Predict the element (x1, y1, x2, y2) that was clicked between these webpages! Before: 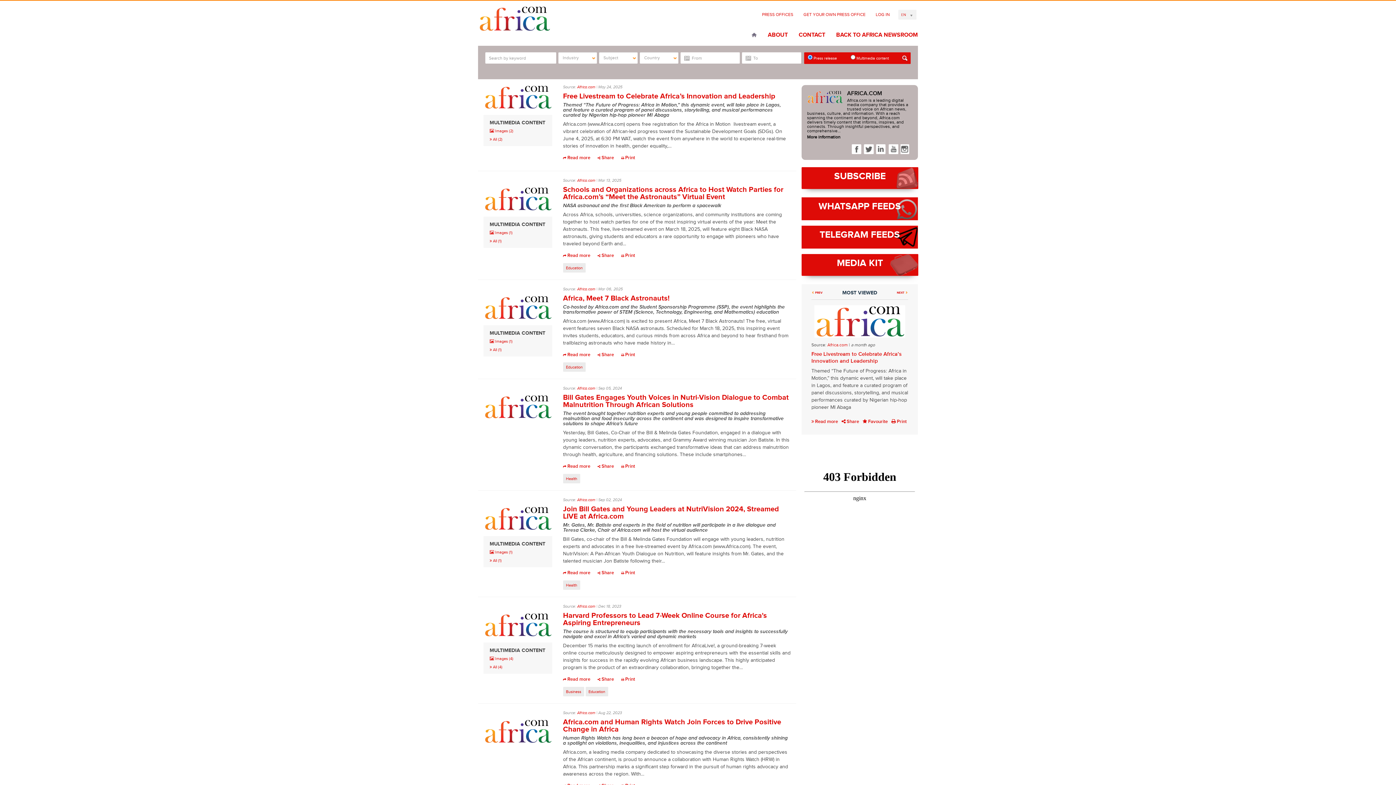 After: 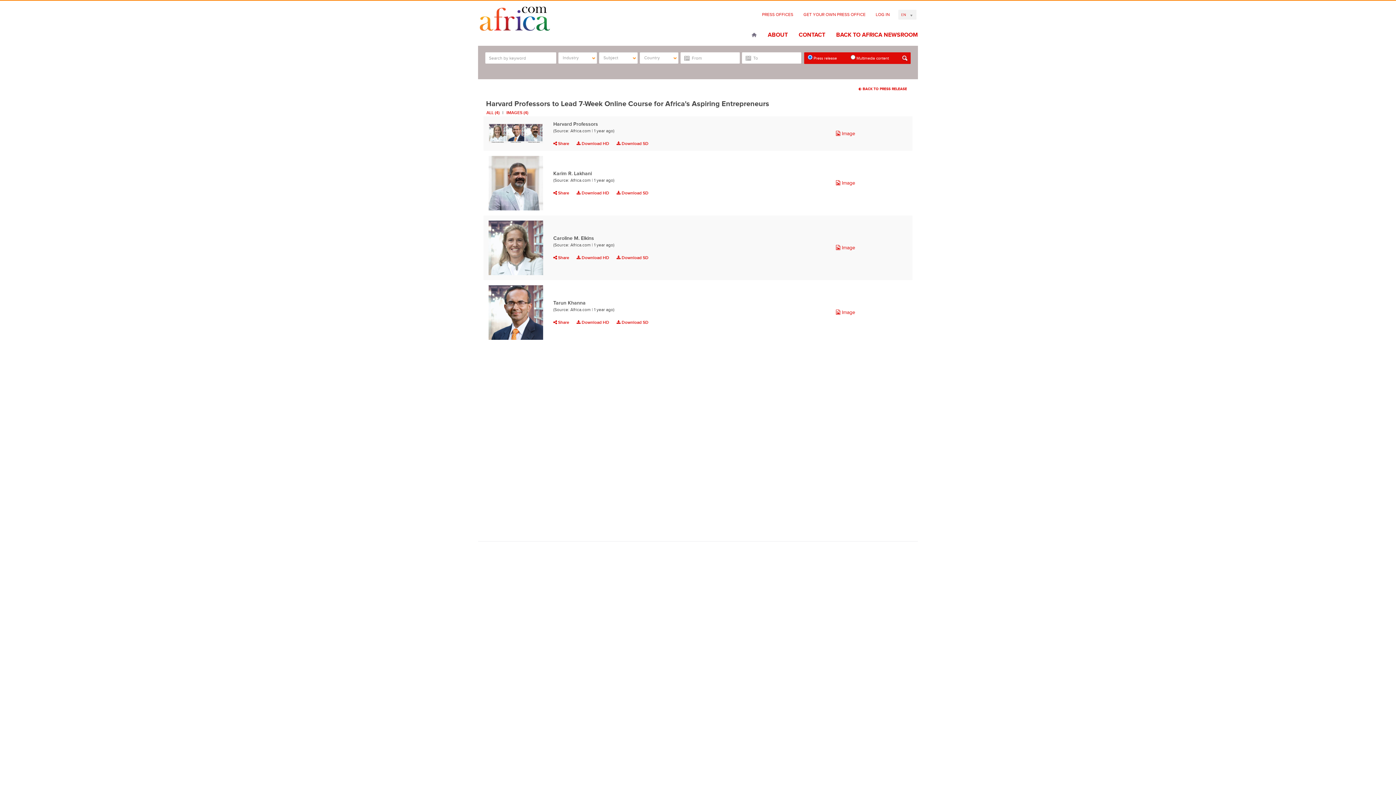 Action: label:  All (4) bbox: (489, 691, 502, 695)